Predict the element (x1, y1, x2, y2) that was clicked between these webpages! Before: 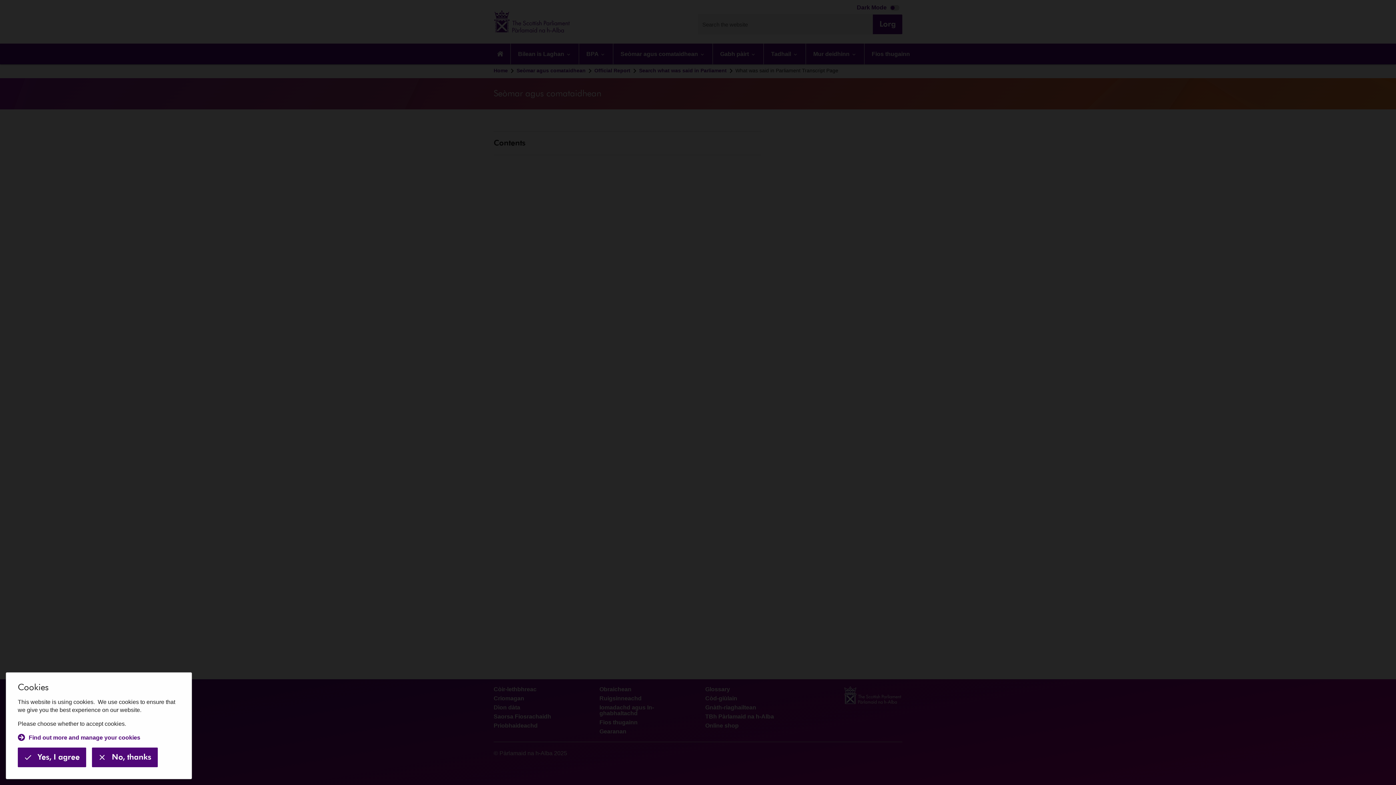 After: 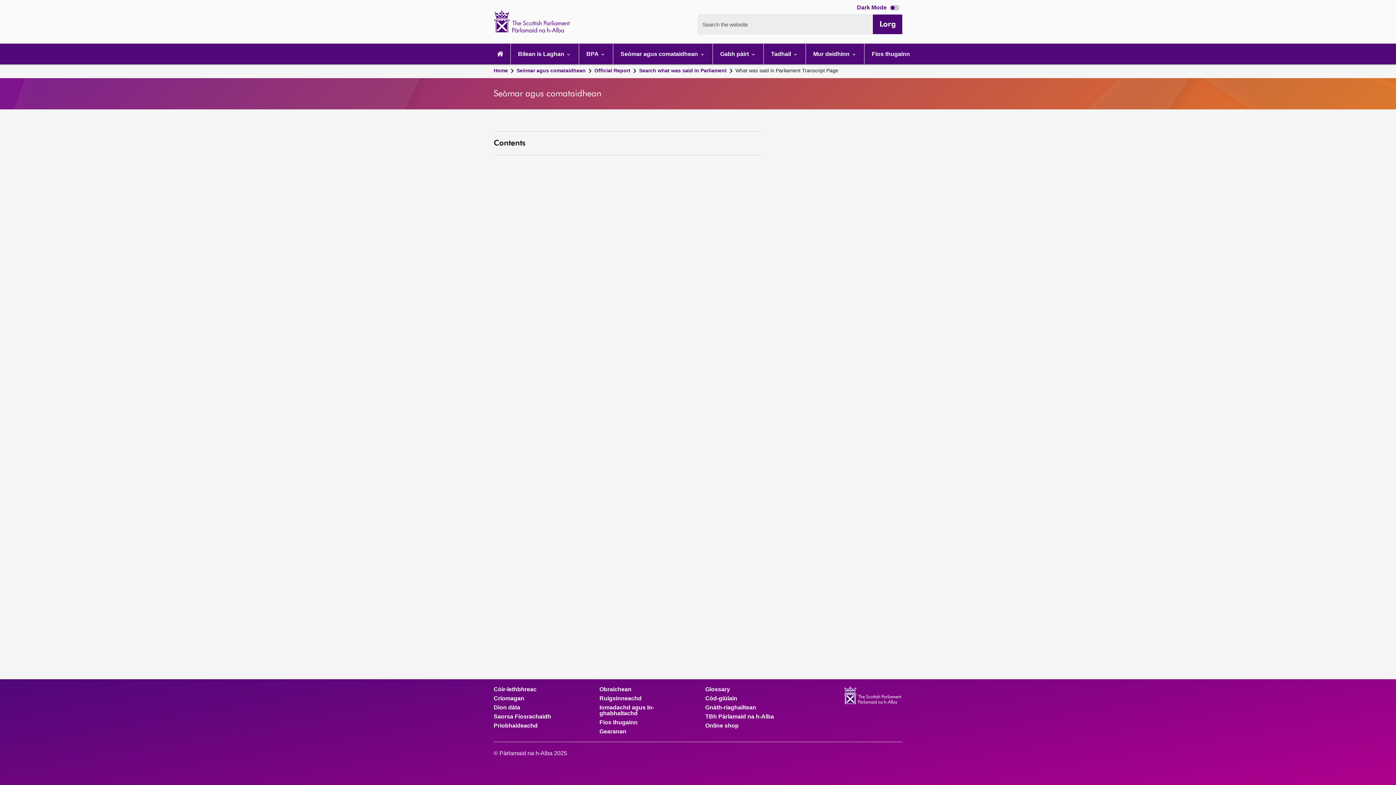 Action: bbox: (92, 748, 157, 767) label: No, thanks